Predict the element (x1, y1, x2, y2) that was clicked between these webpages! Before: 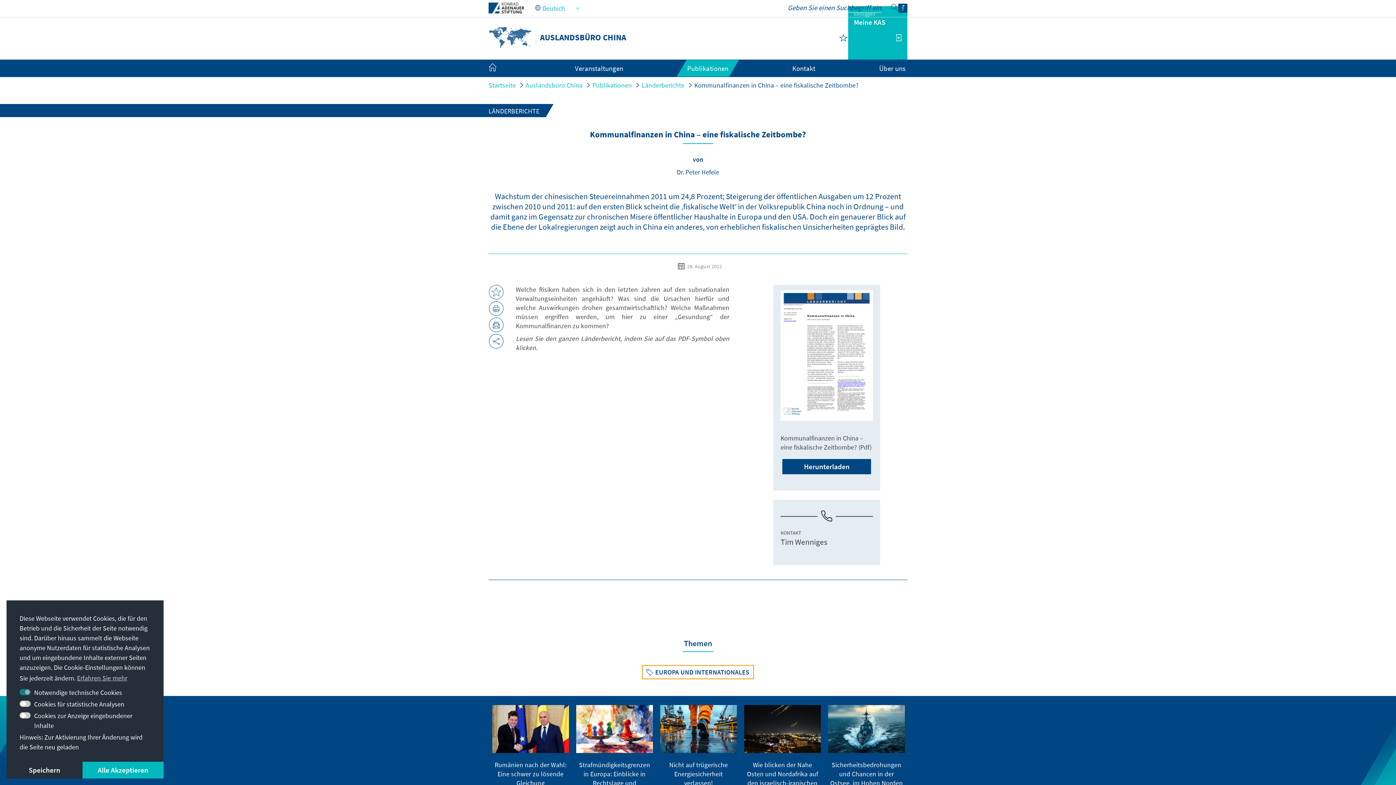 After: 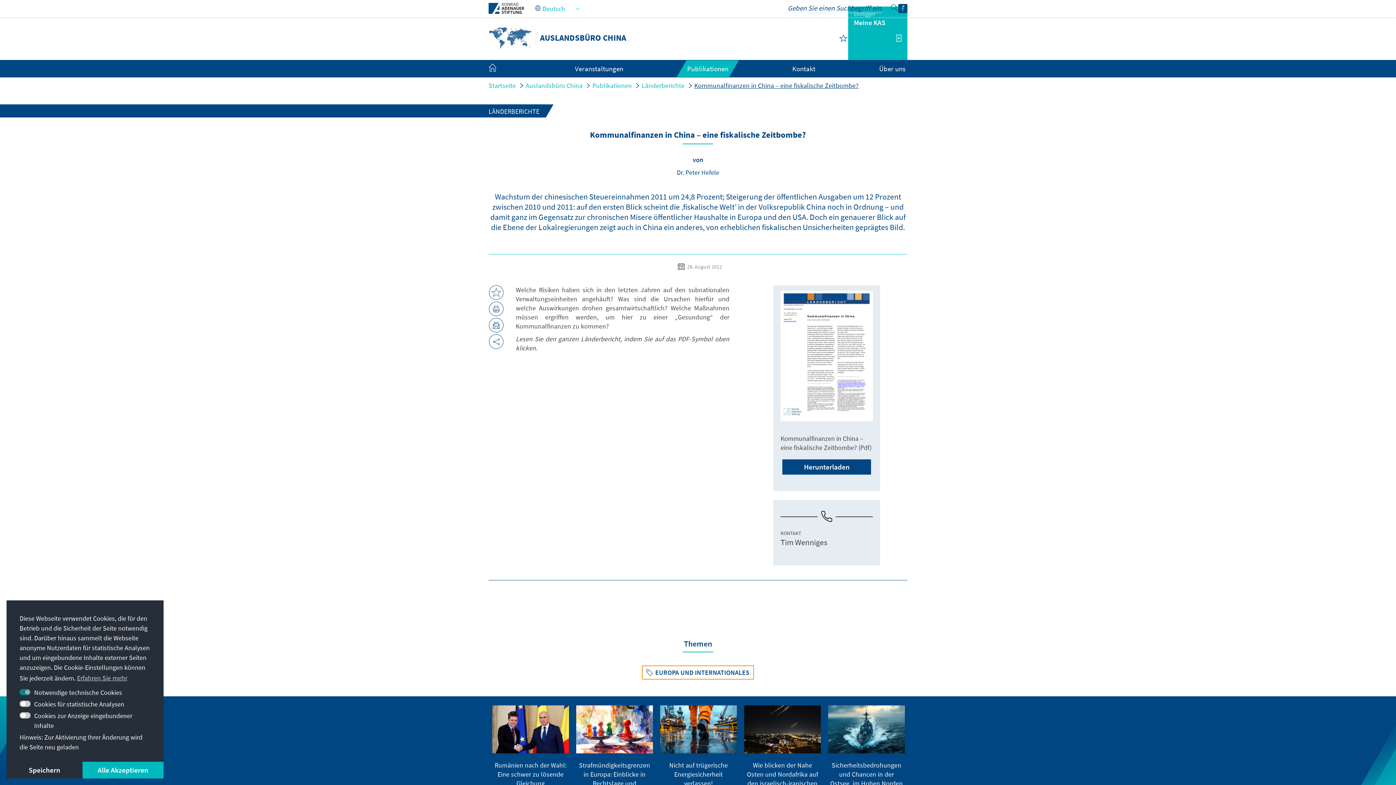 Action: label: Kommunalfinanzen in China – eine fiskalische Zeitbombe? bbox: (694, 81, 858, 89)